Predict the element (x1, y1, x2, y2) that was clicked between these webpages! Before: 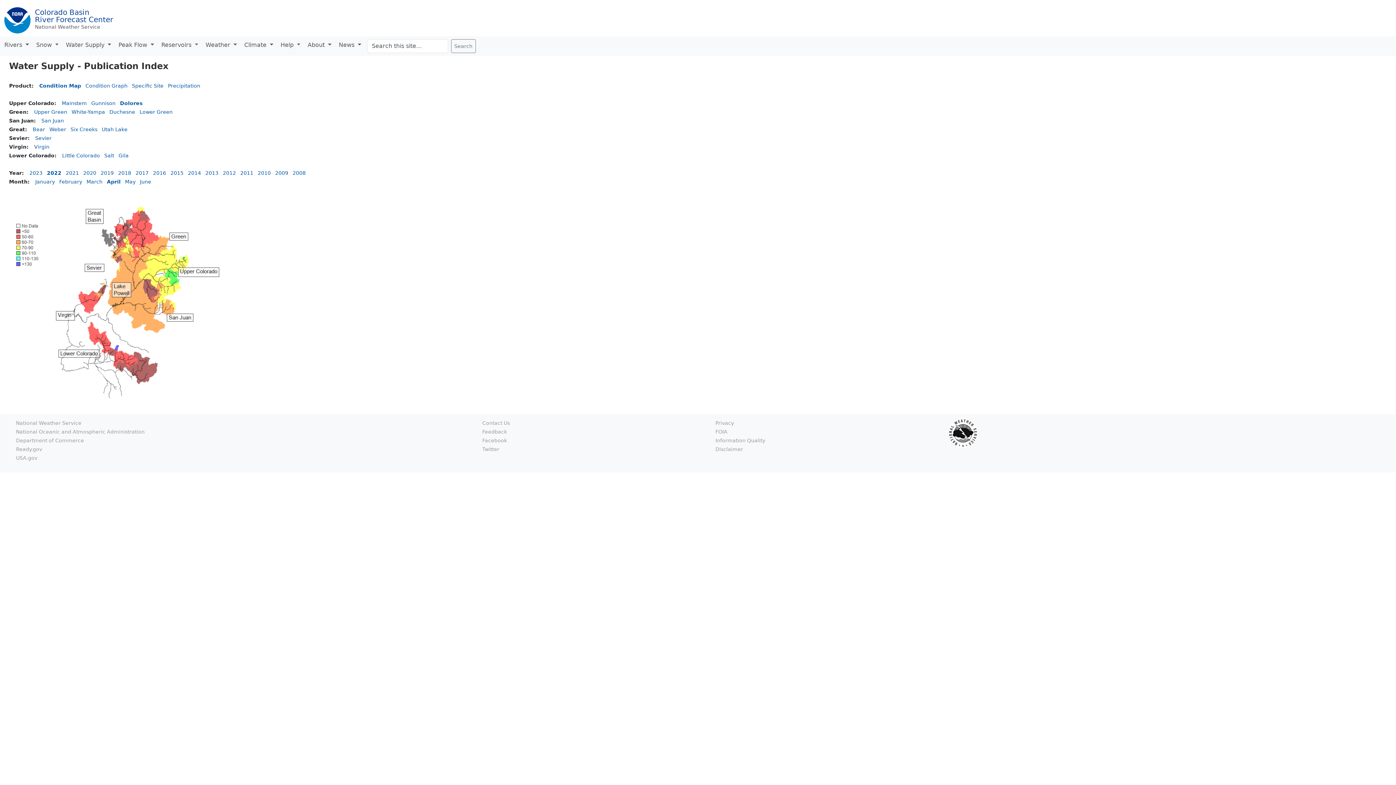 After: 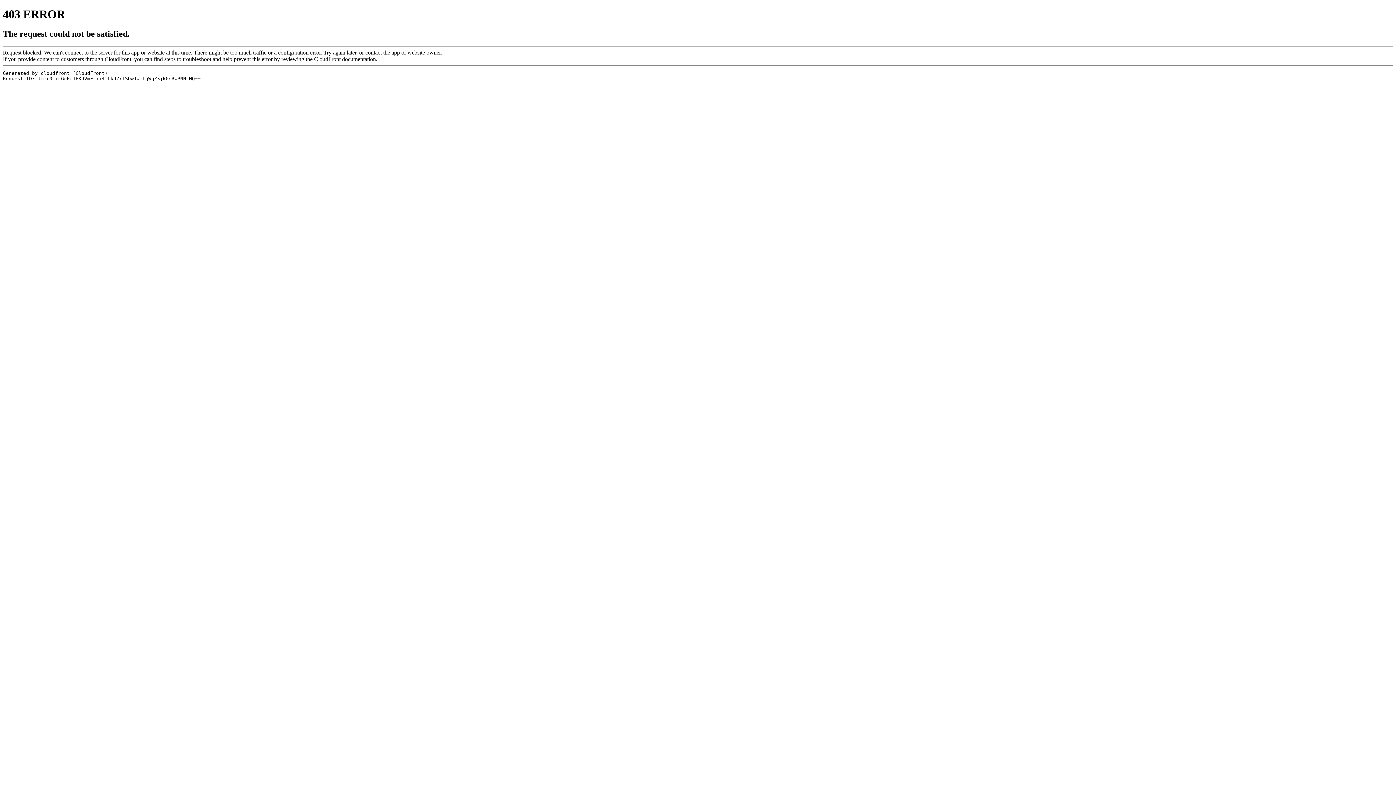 Action: bbox: (715, 446, 743, 452) label: Disclaimer